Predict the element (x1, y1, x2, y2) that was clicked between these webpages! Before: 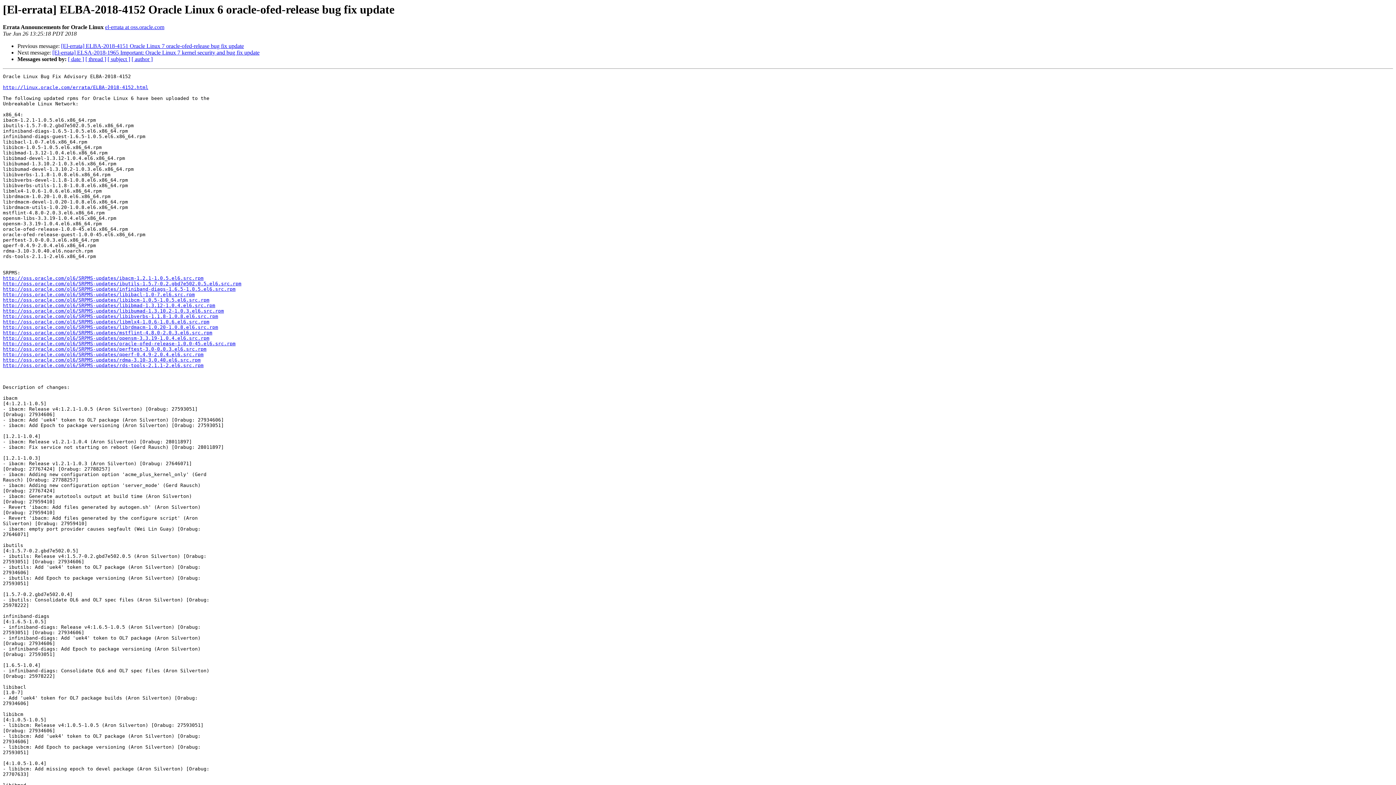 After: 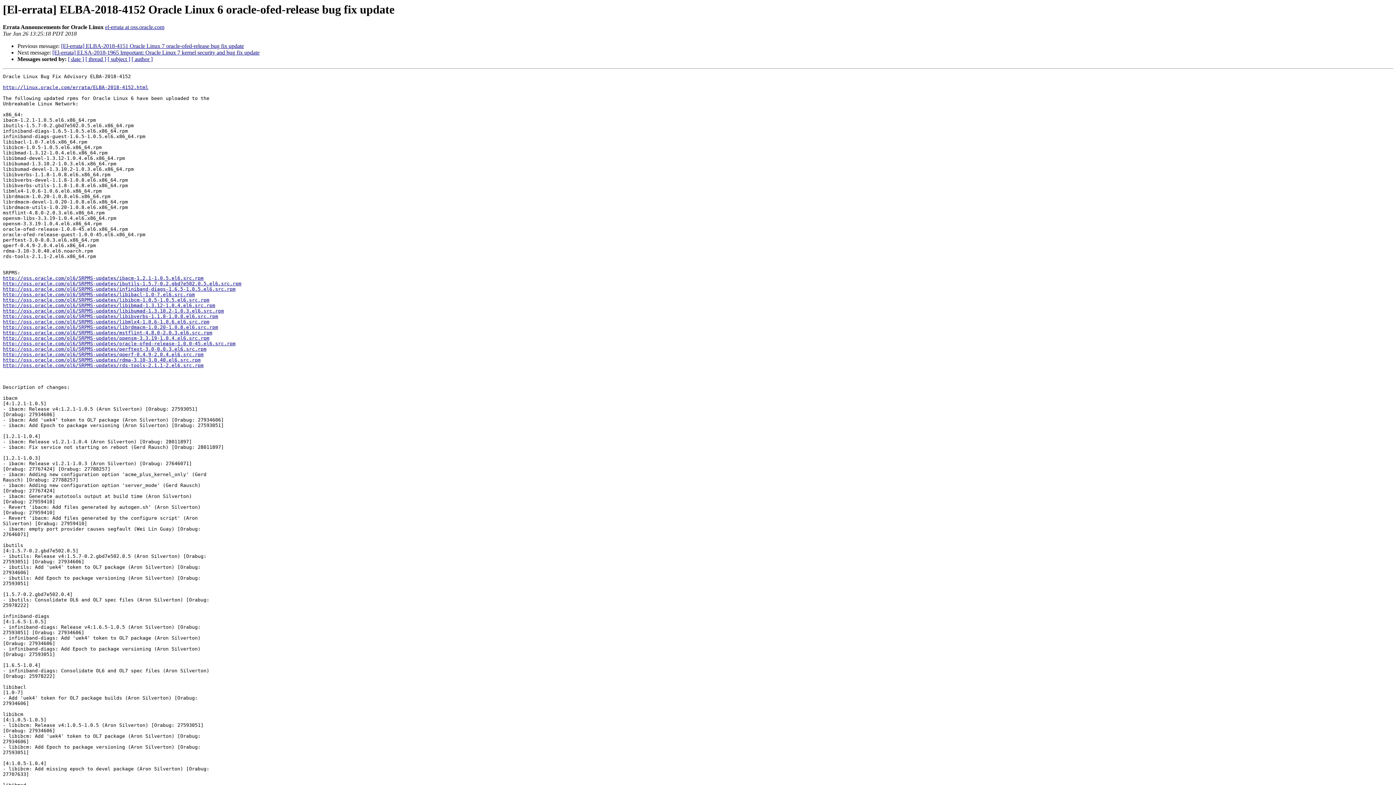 Action: label: http://oss.oracle.com/ol6/SRPMS-updates/libibmad-1.3.12-1.0.4.el6.src.rpm bbox: (2, 303, 215, 308)